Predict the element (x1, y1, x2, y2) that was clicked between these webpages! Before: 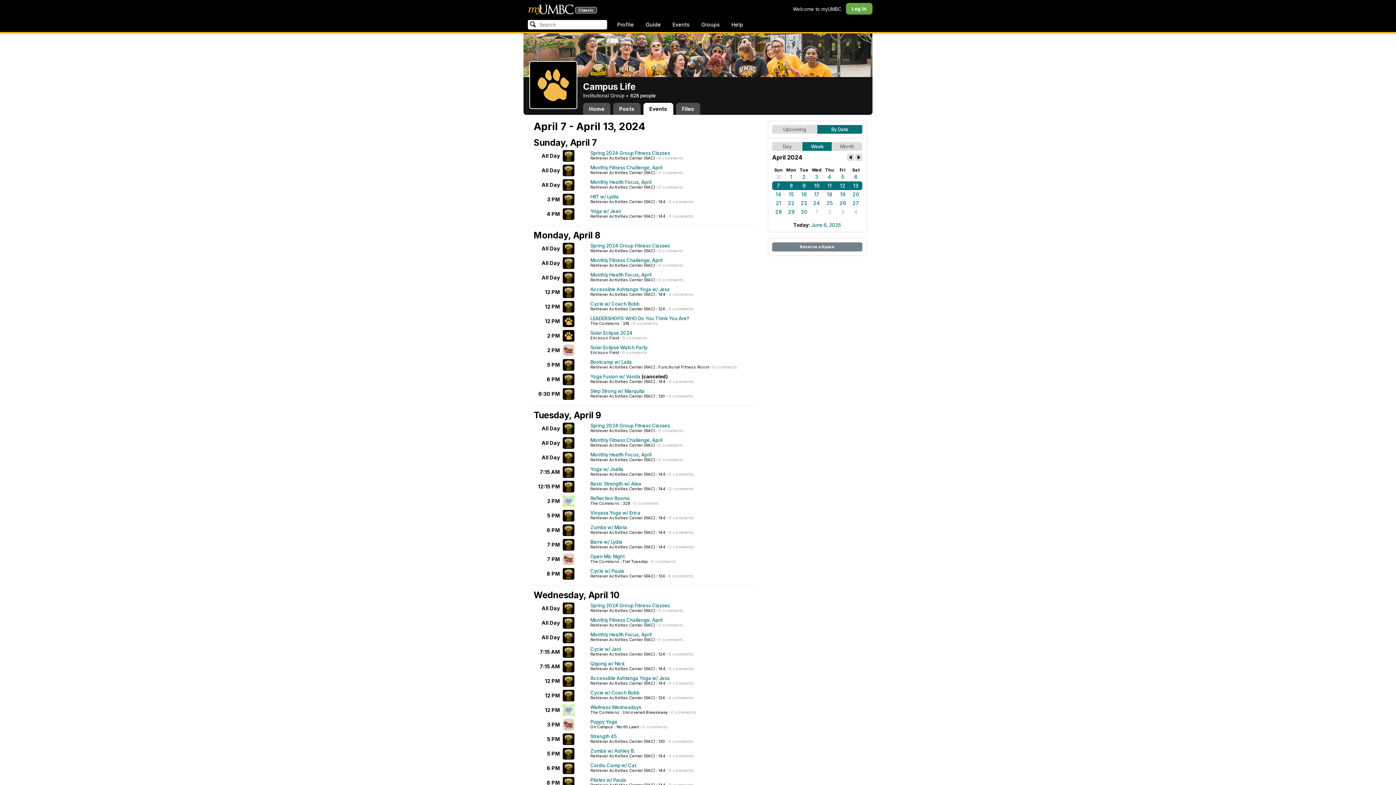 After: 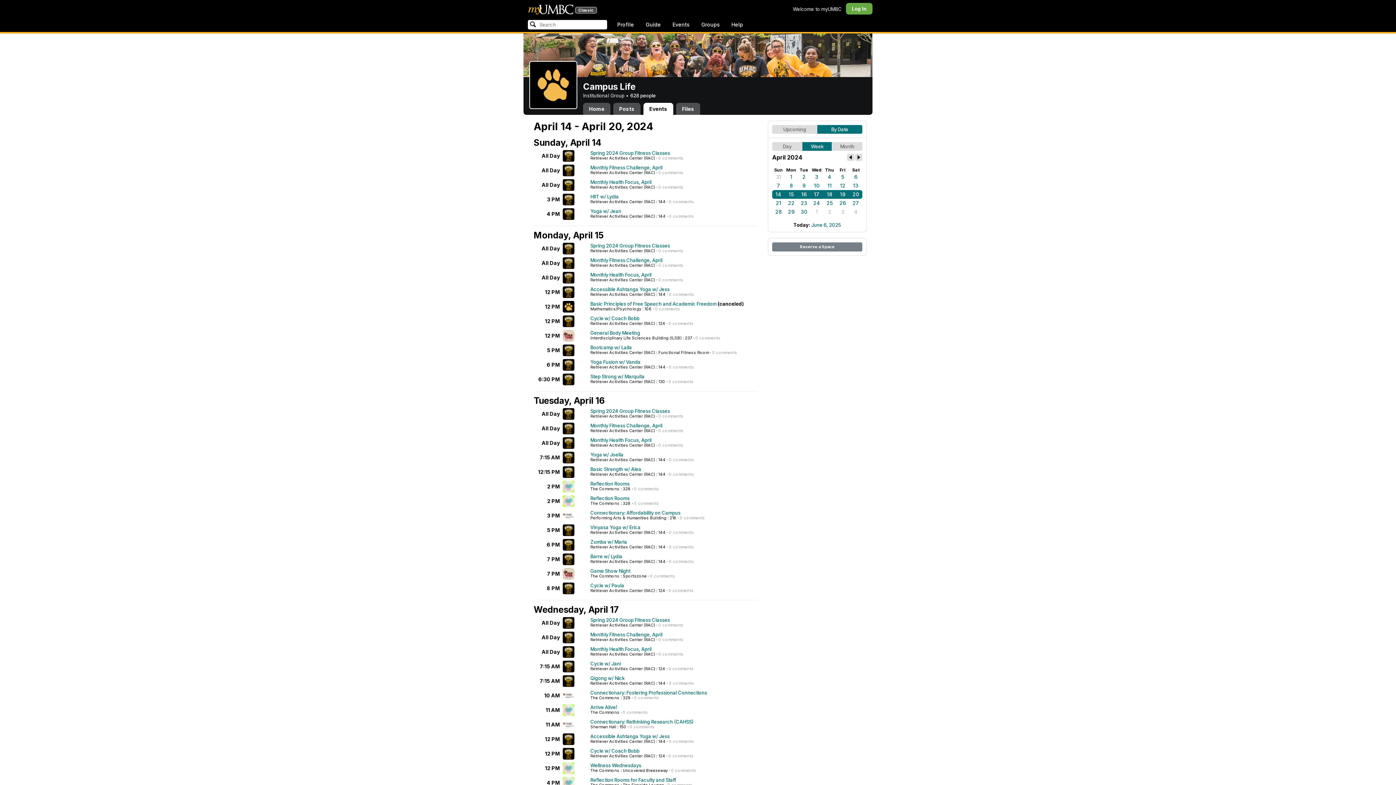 Action: bbox: (849, 190, 862, 198) label: 20